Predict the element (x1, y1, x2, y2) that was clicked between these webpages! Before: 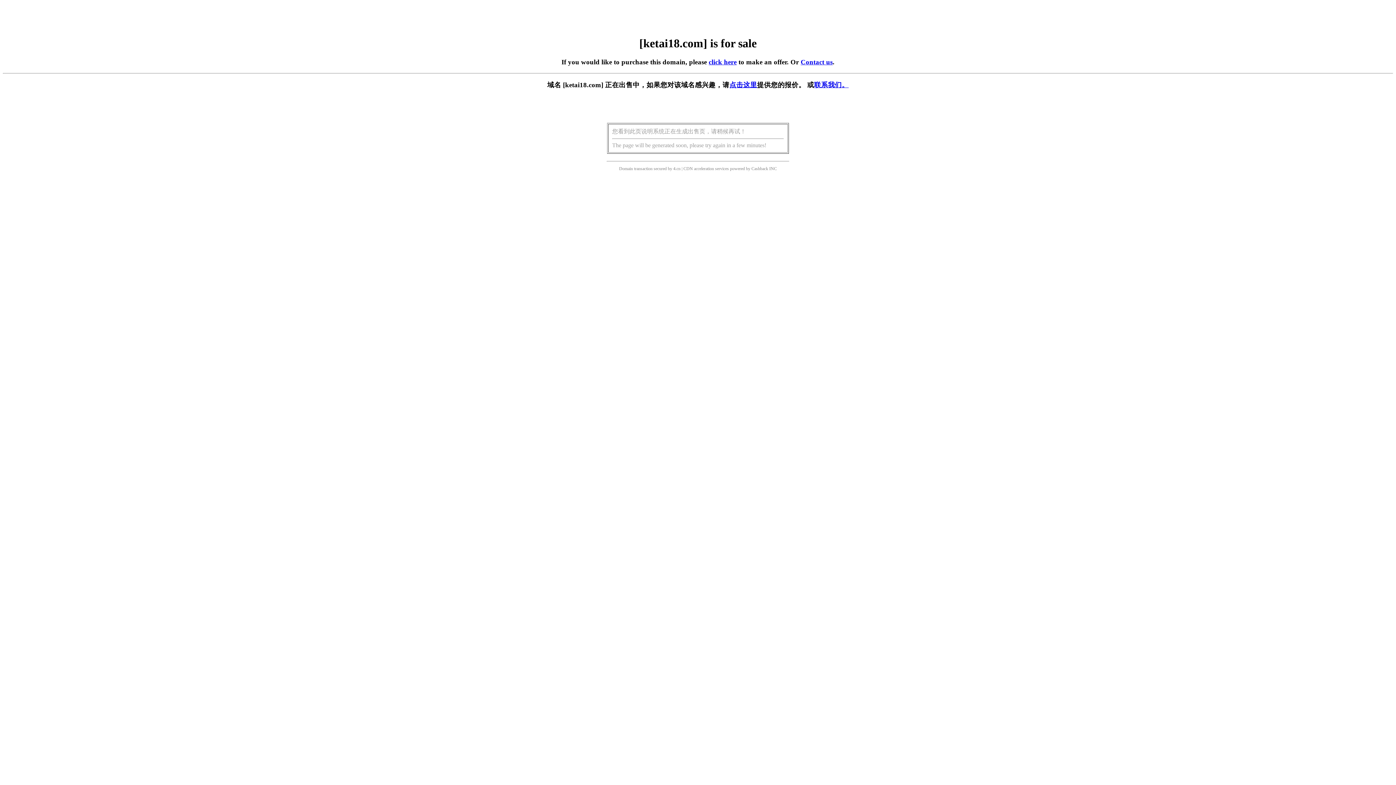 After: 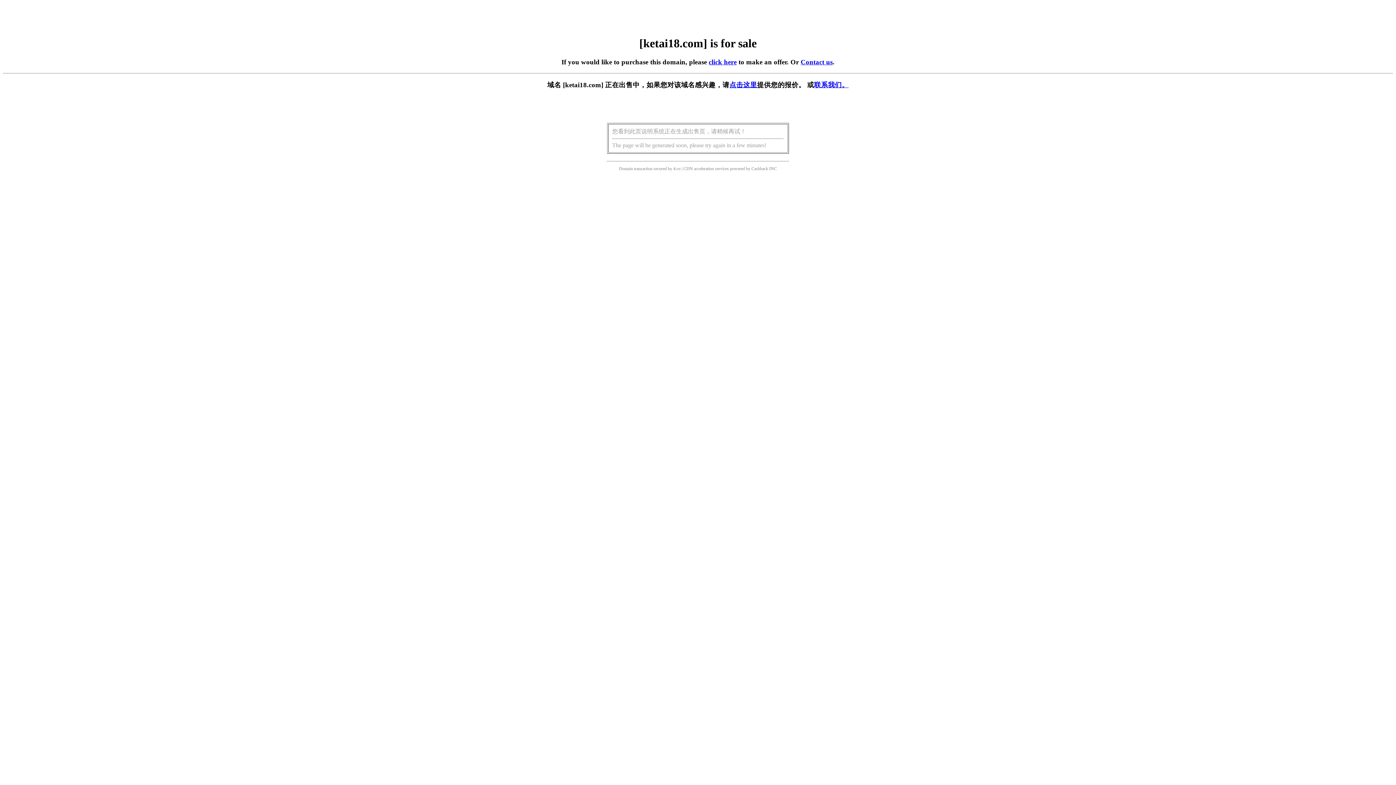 Action: bbox: (729, 81, 757, 88) label: 点击这里